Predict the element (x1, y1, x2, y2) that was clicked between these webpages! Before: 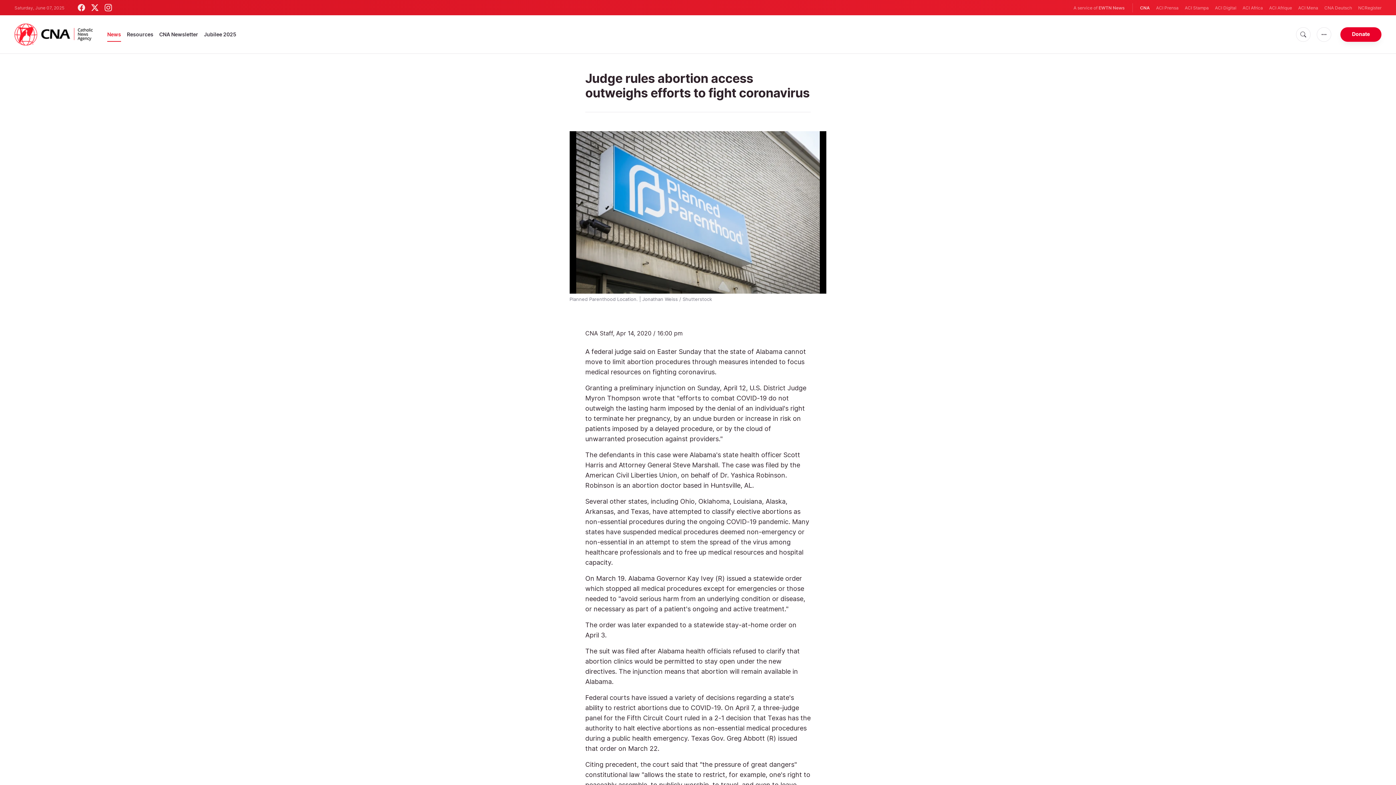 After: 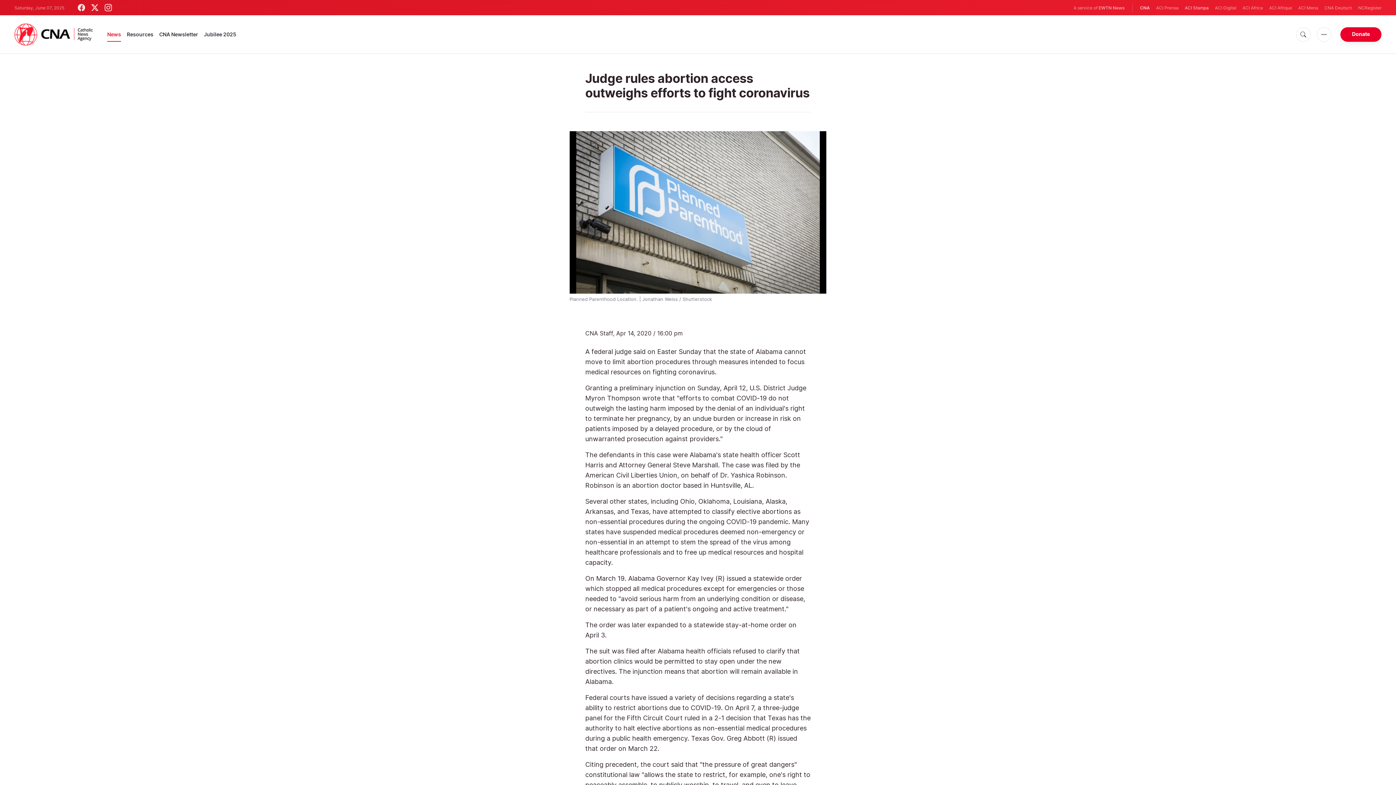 Action: label: ACI Stampa bbox: (1185, 4, 1209, 11)